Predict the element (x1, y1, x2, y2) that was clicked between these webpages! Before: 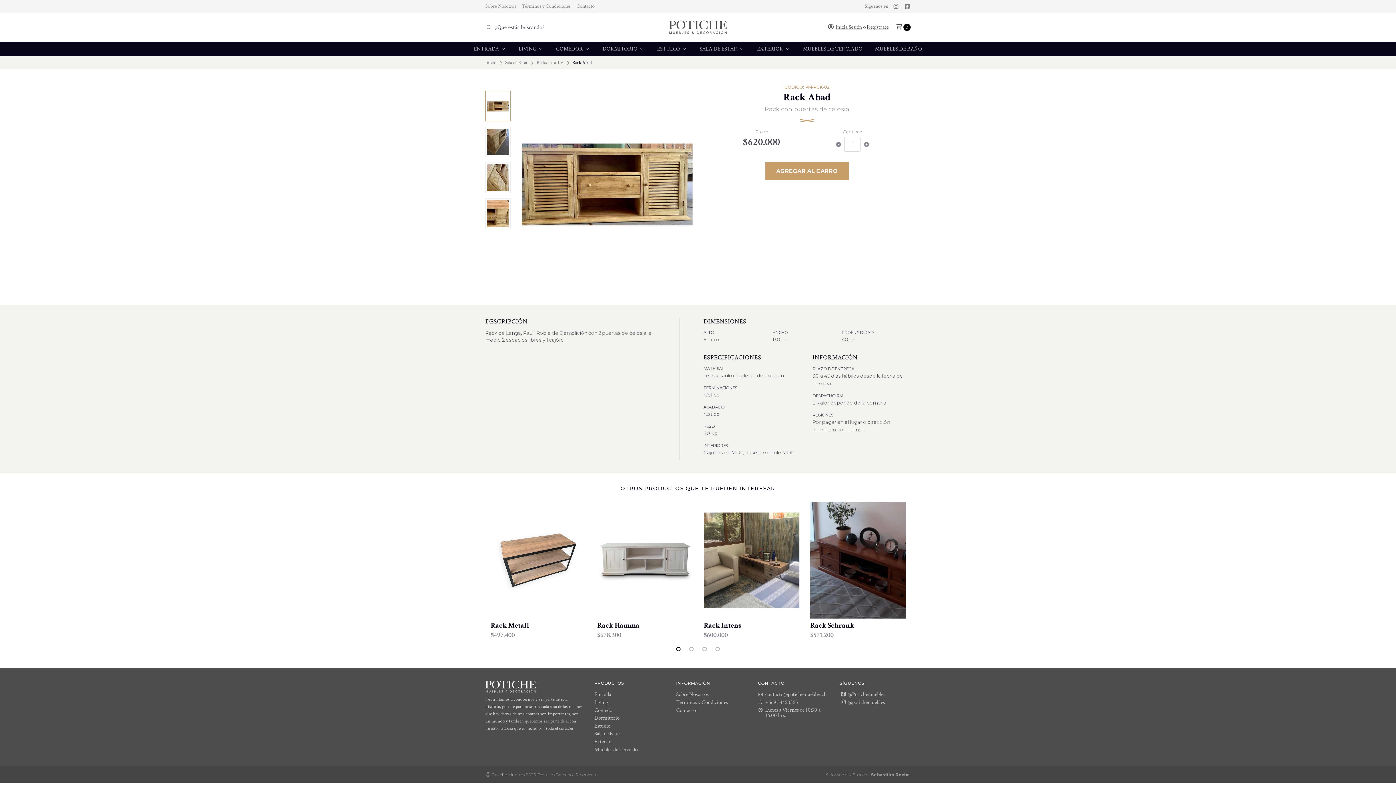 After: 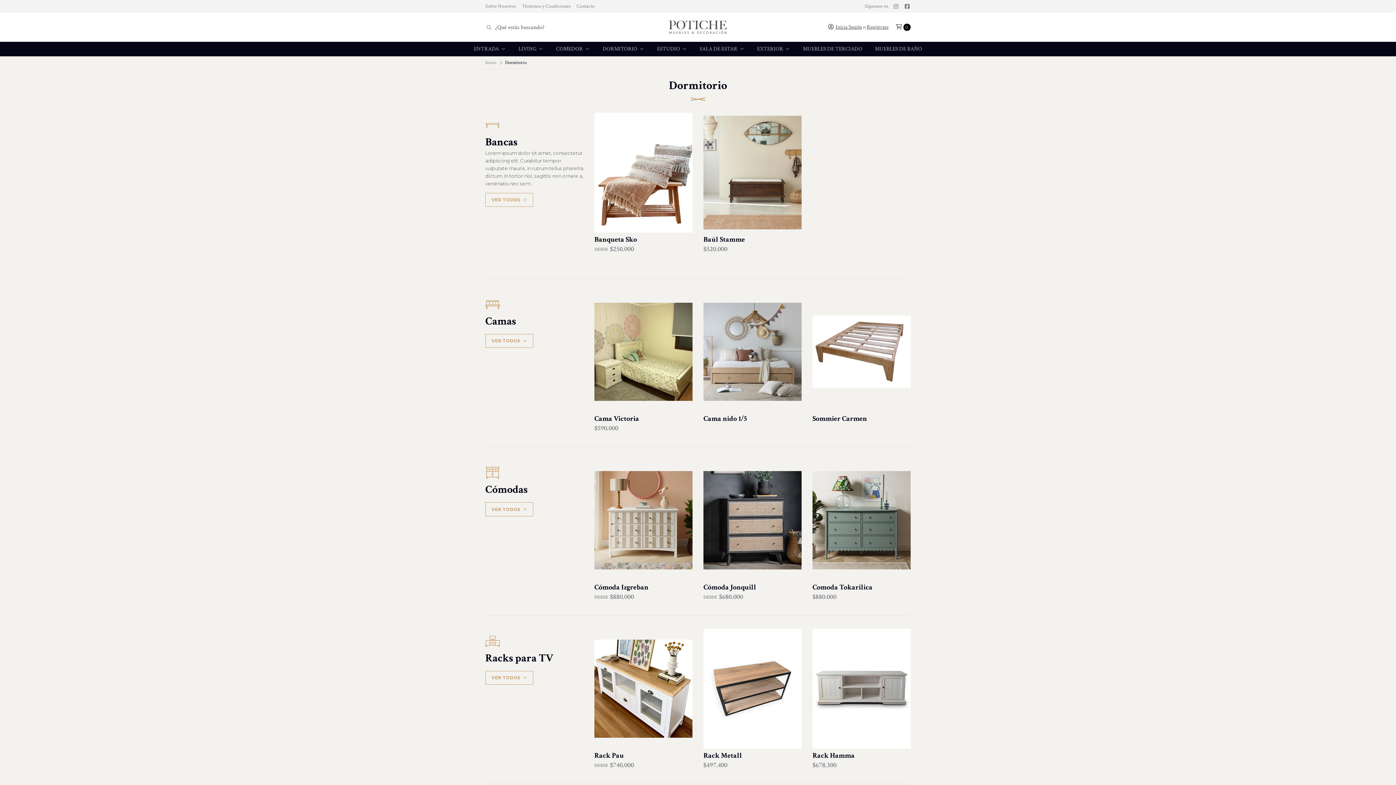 Action: bbox: (594, 715, 619, 721) label: Dormitorio